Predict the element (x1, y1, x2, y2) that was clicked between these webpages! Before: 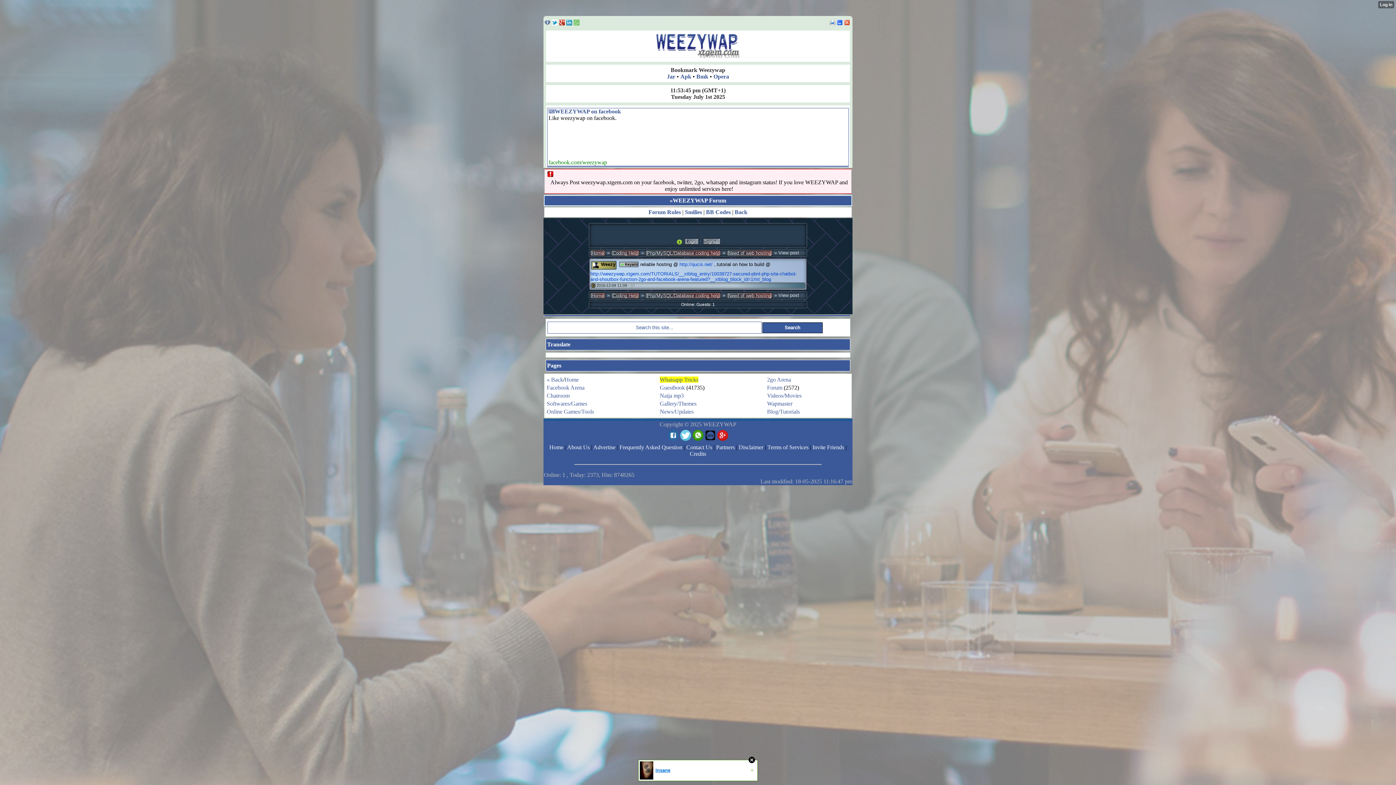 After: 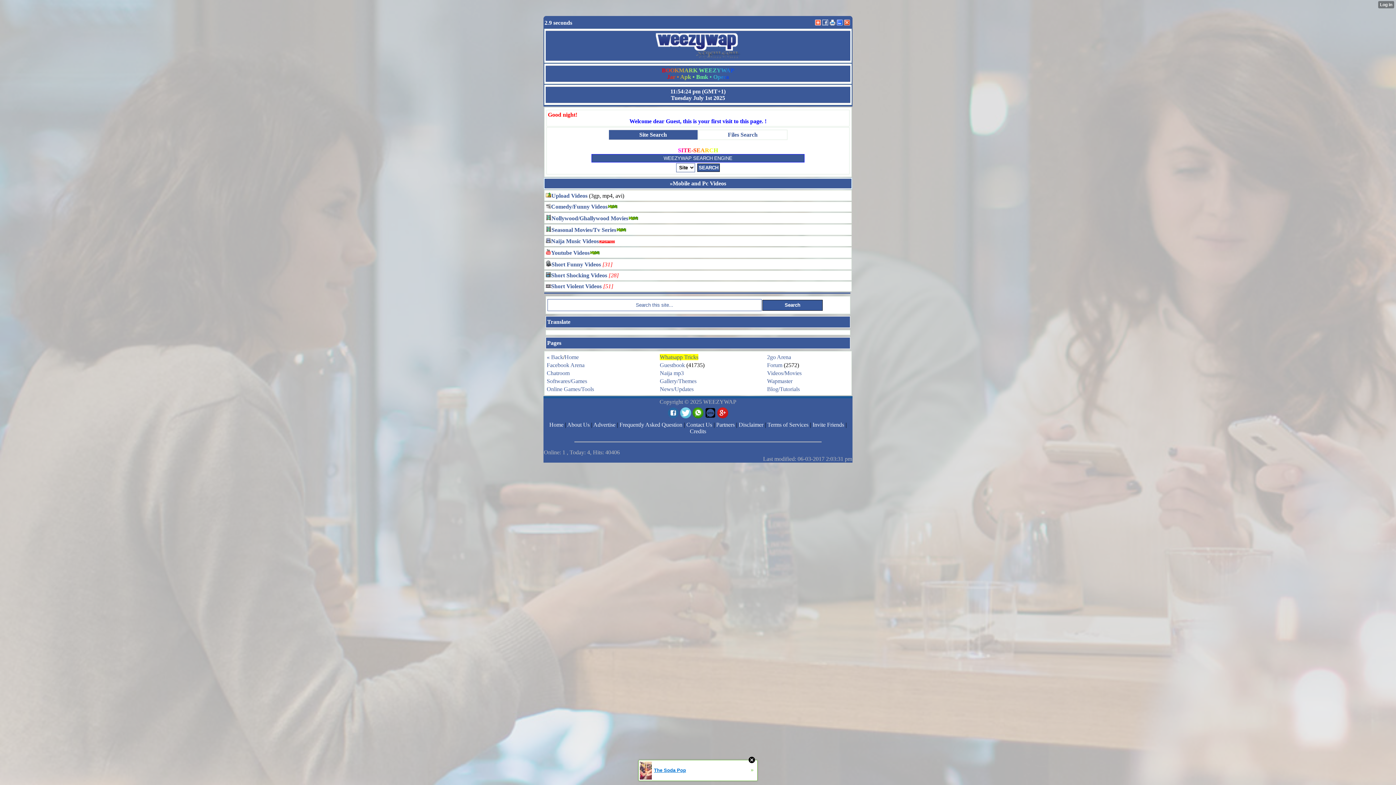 Action: label: Videos/Movies bbox: (767, 392, 801, 399)